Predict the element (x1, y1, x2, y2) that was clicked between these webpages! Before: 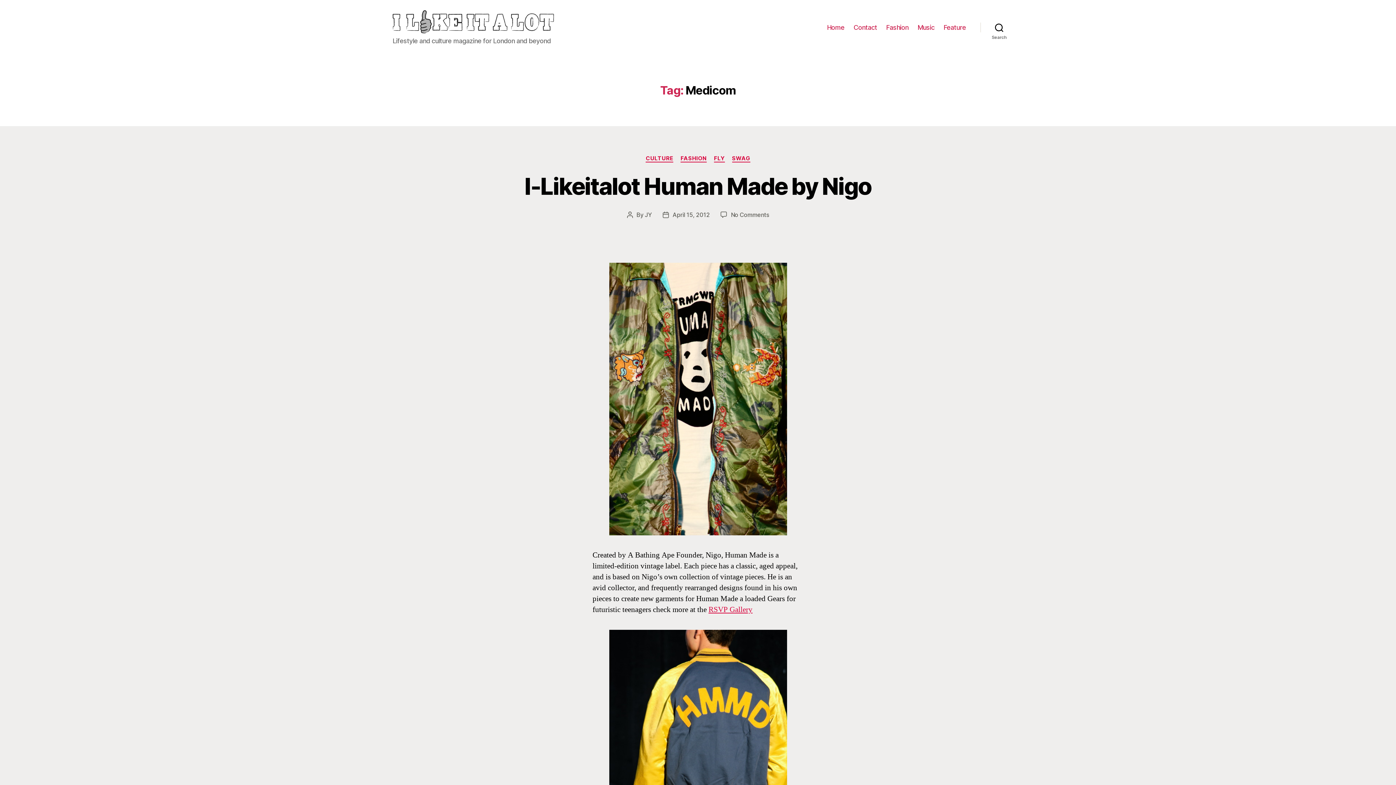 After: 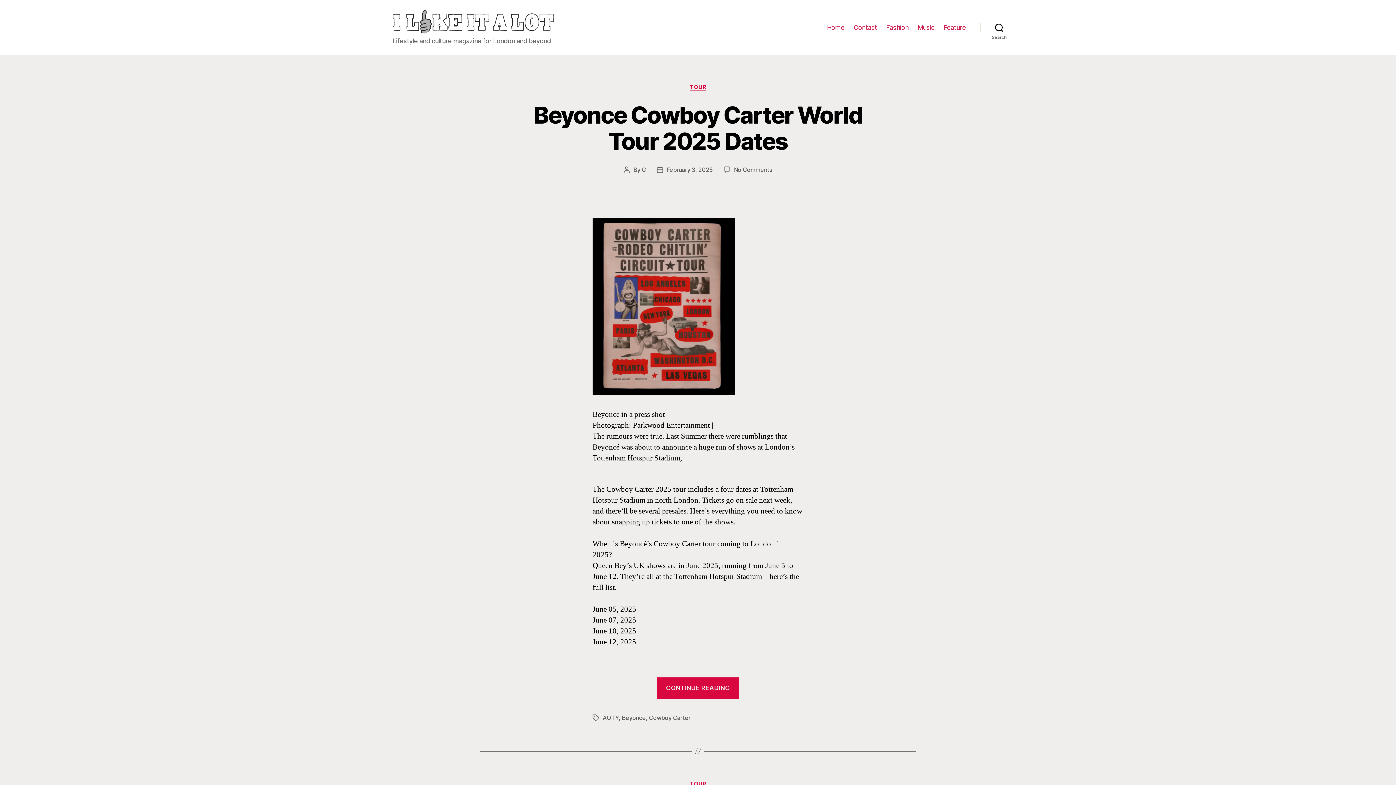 Action: bbox: (827, 23, 844, 31) label: Home